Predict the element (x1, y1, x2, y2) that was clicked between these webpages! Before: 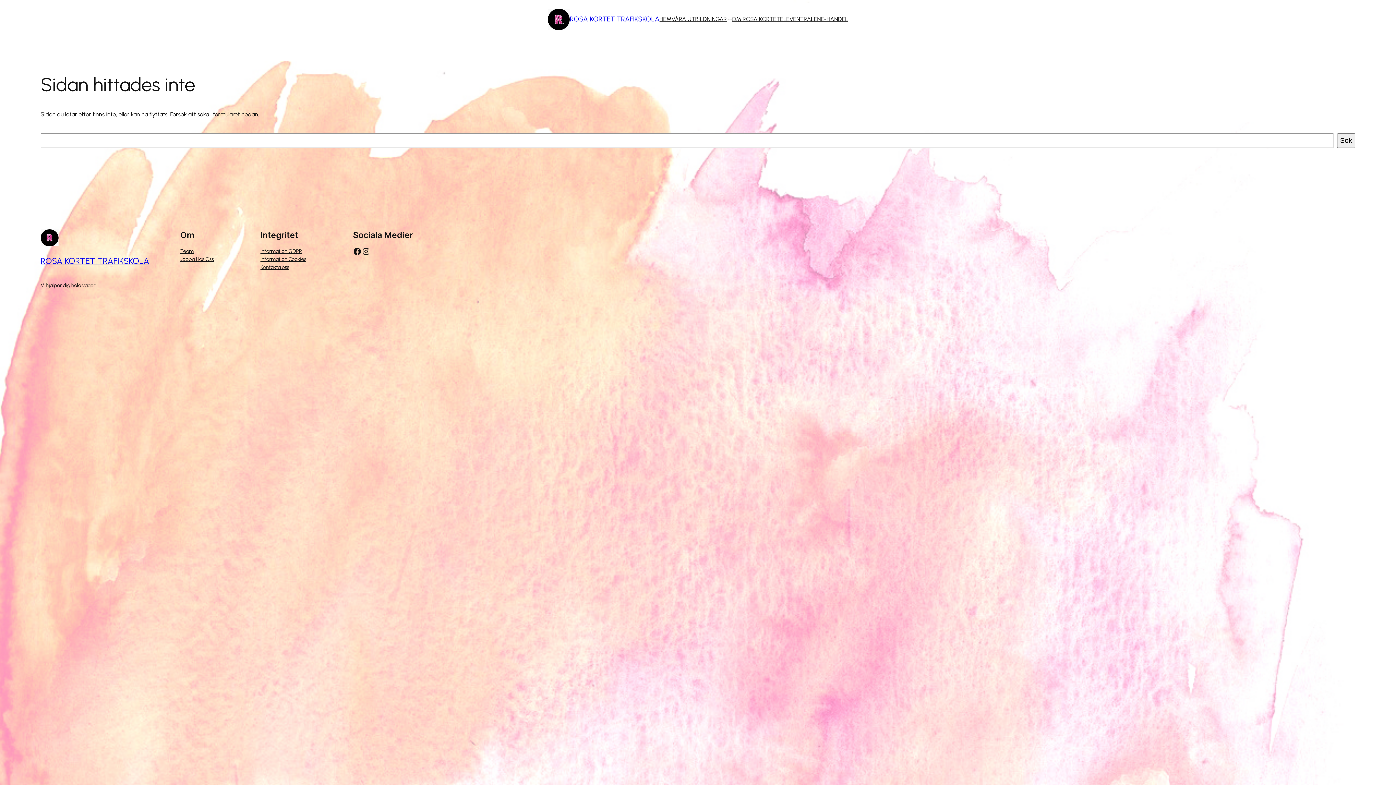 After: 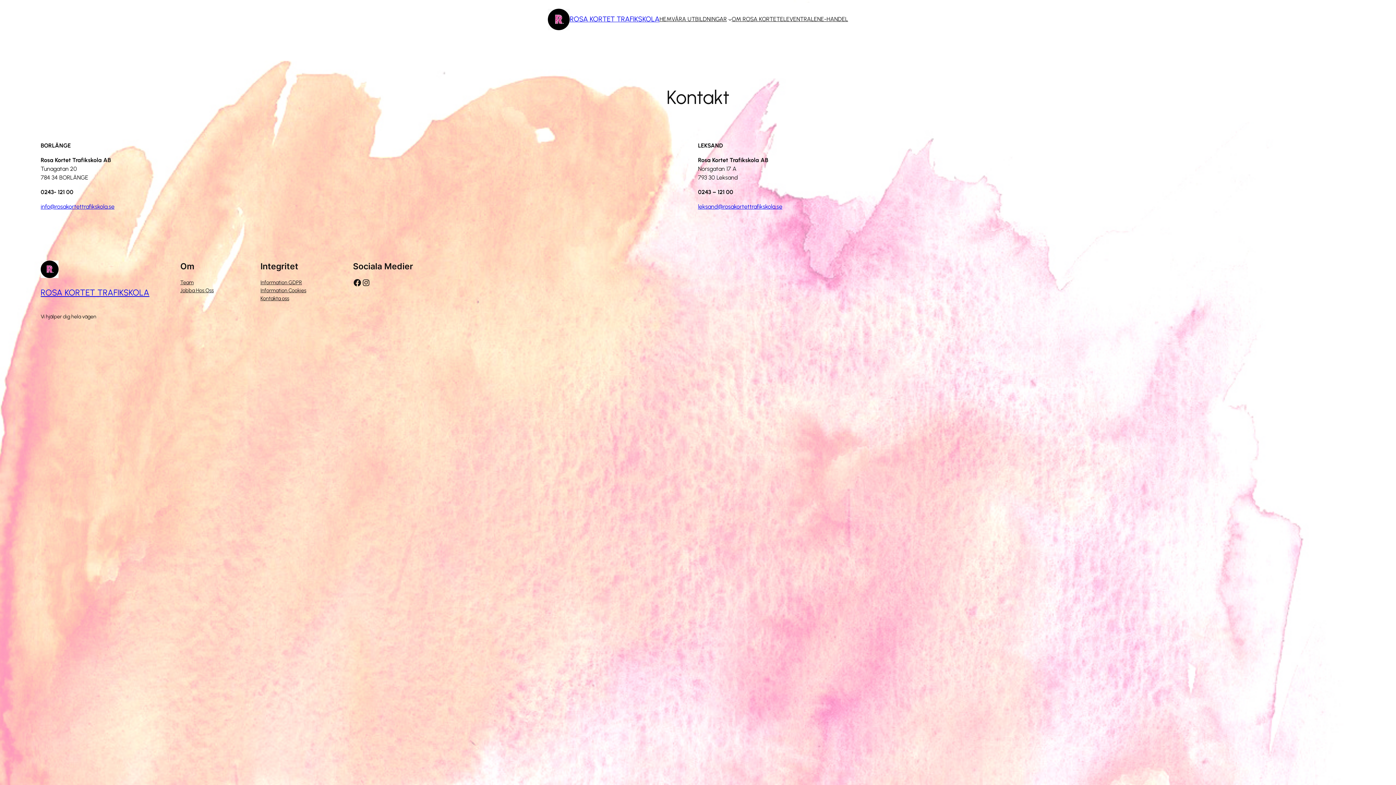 Action: label: Kontakta oss bbox: (260, 263, 289, 271)